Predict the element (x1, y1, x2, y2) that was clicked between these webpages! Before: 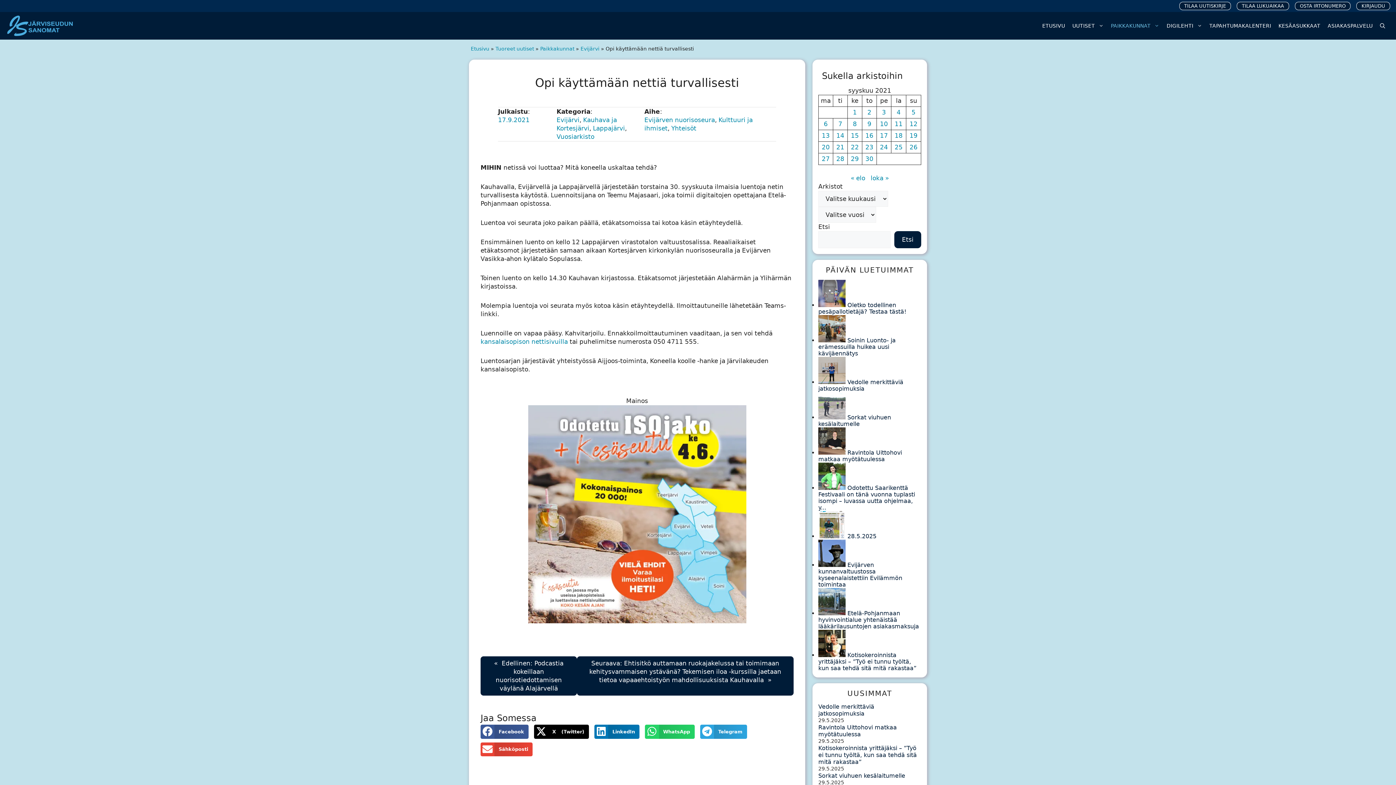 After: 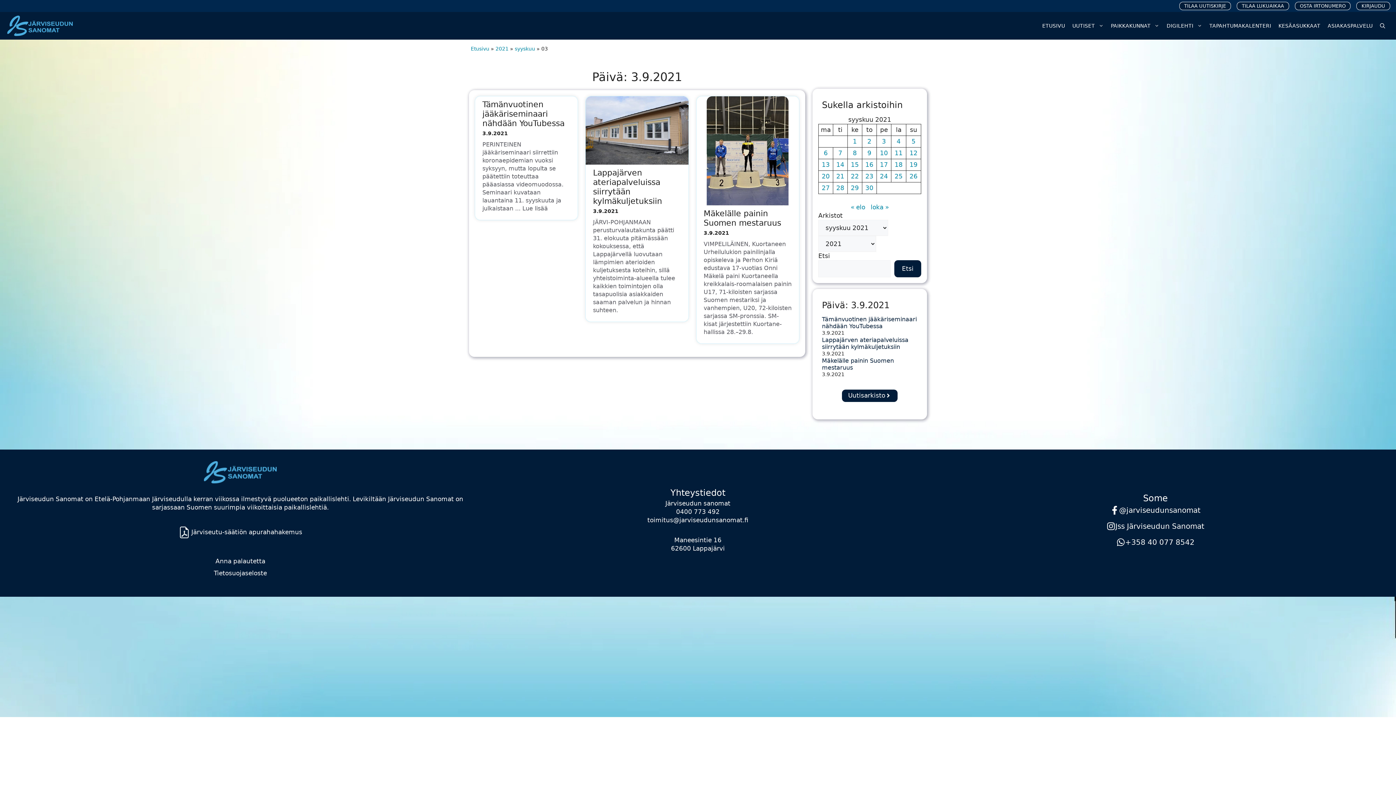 Action: bbox: (882, 108, 886, 115) label: Artikkelit julkaistu 3.9.2021